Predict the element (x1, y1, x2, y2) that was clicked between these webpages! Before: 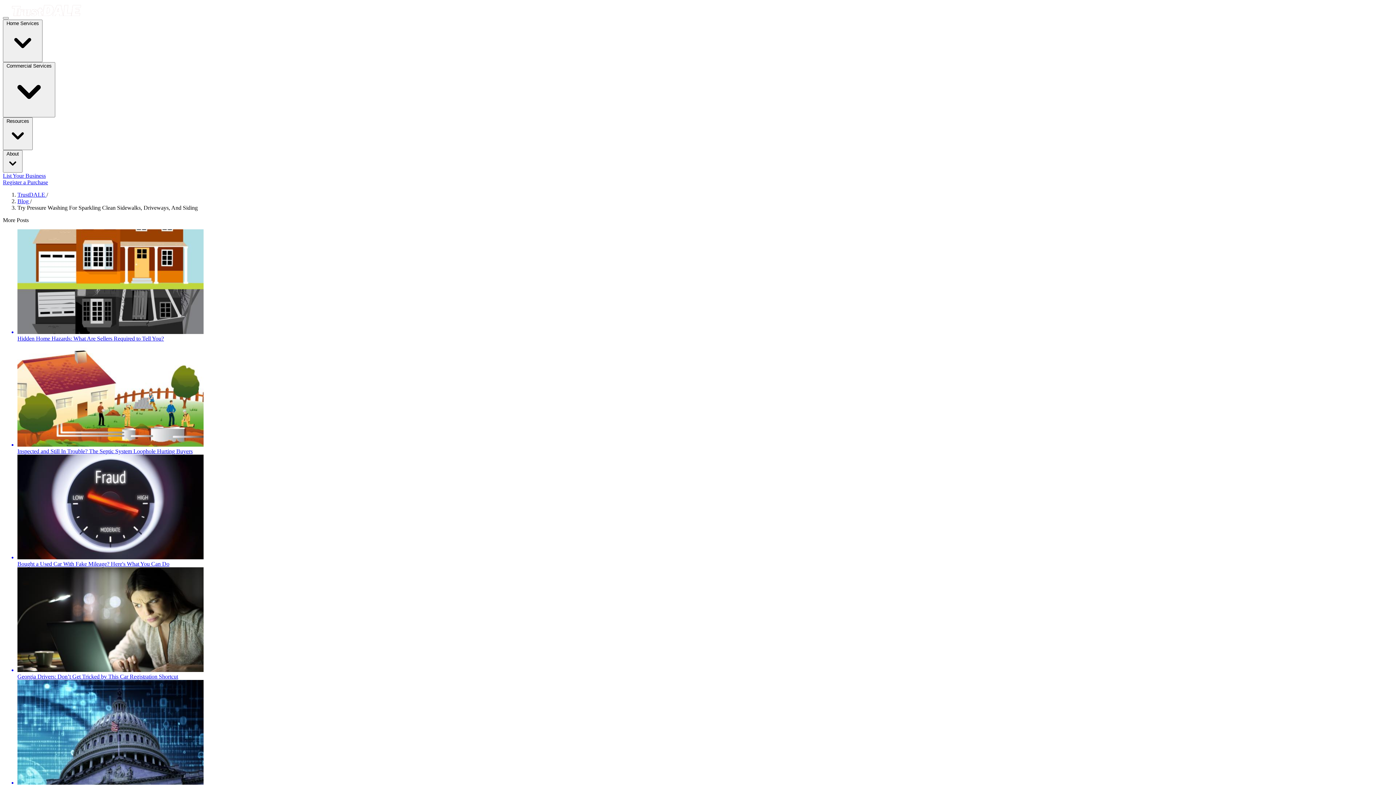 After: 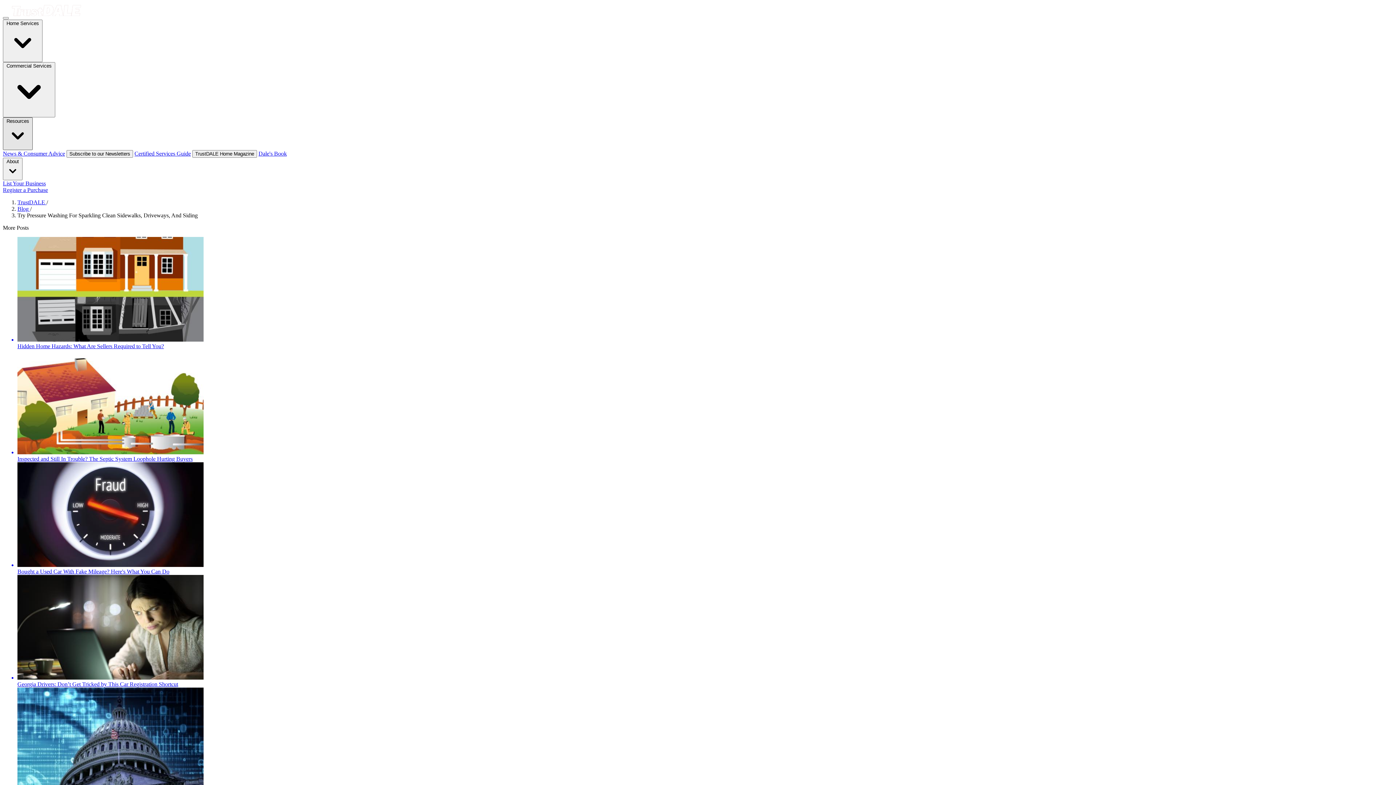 Action: bbox: (2, 117, 32, 150) label: Resources 